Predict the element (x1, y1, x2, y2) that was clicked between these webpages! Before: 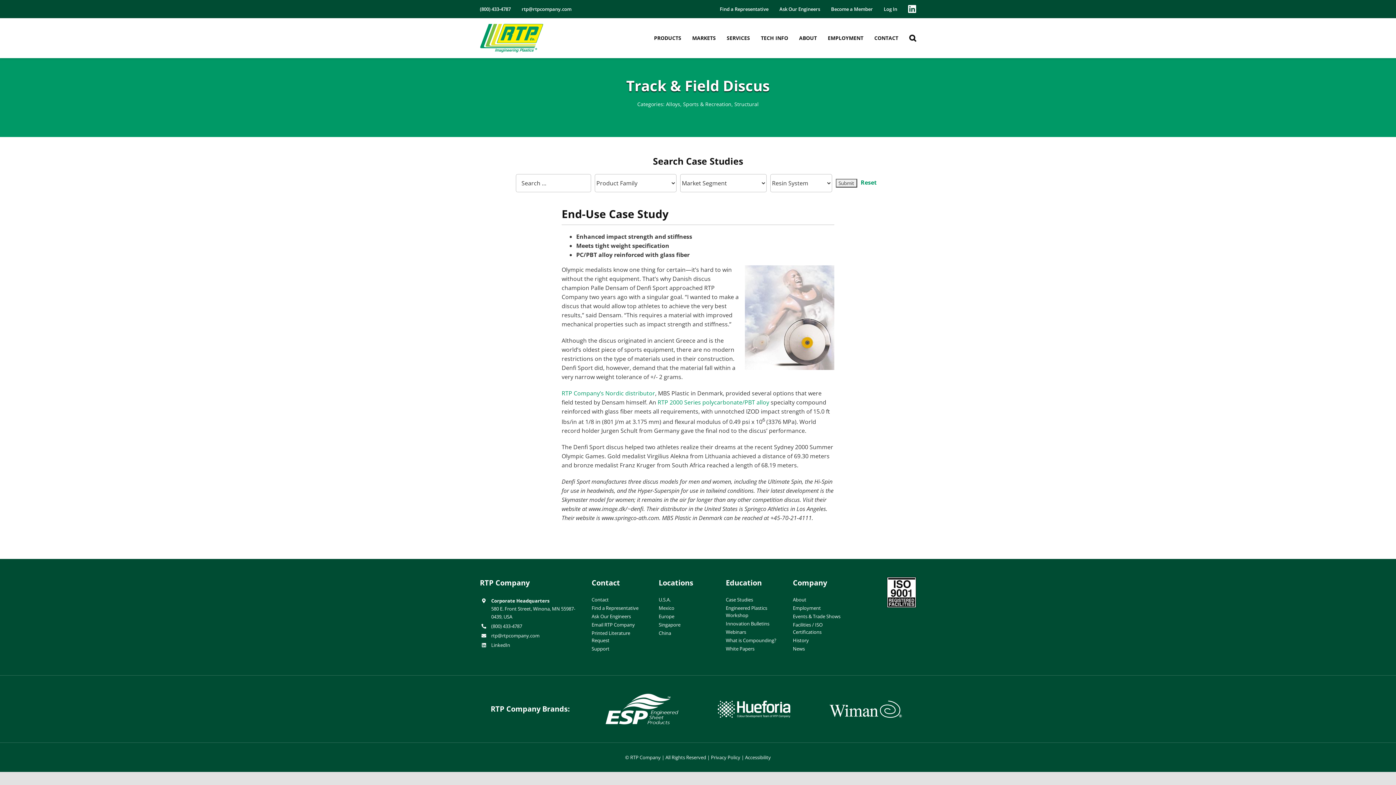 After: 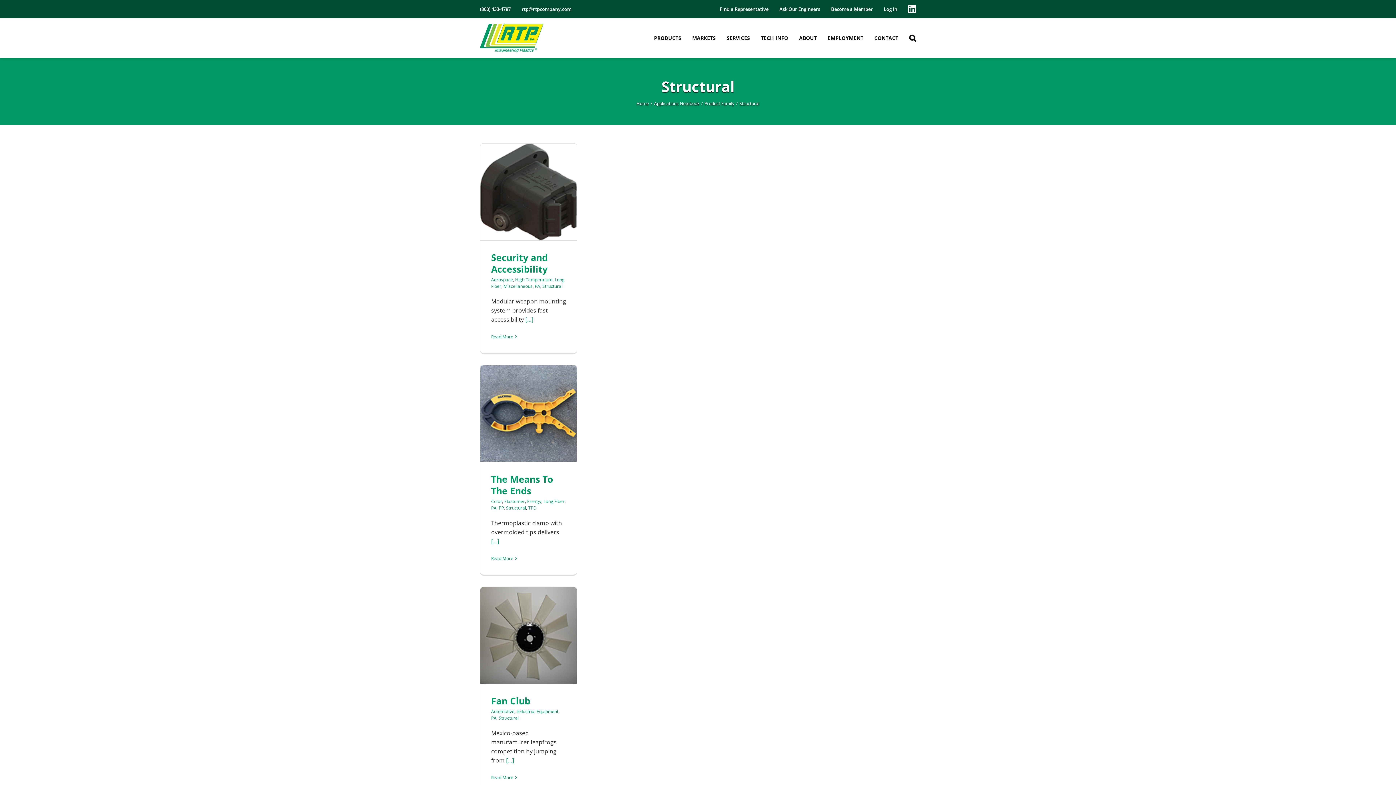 Action: bbox: (734, 100, 758, 107) label: Structural